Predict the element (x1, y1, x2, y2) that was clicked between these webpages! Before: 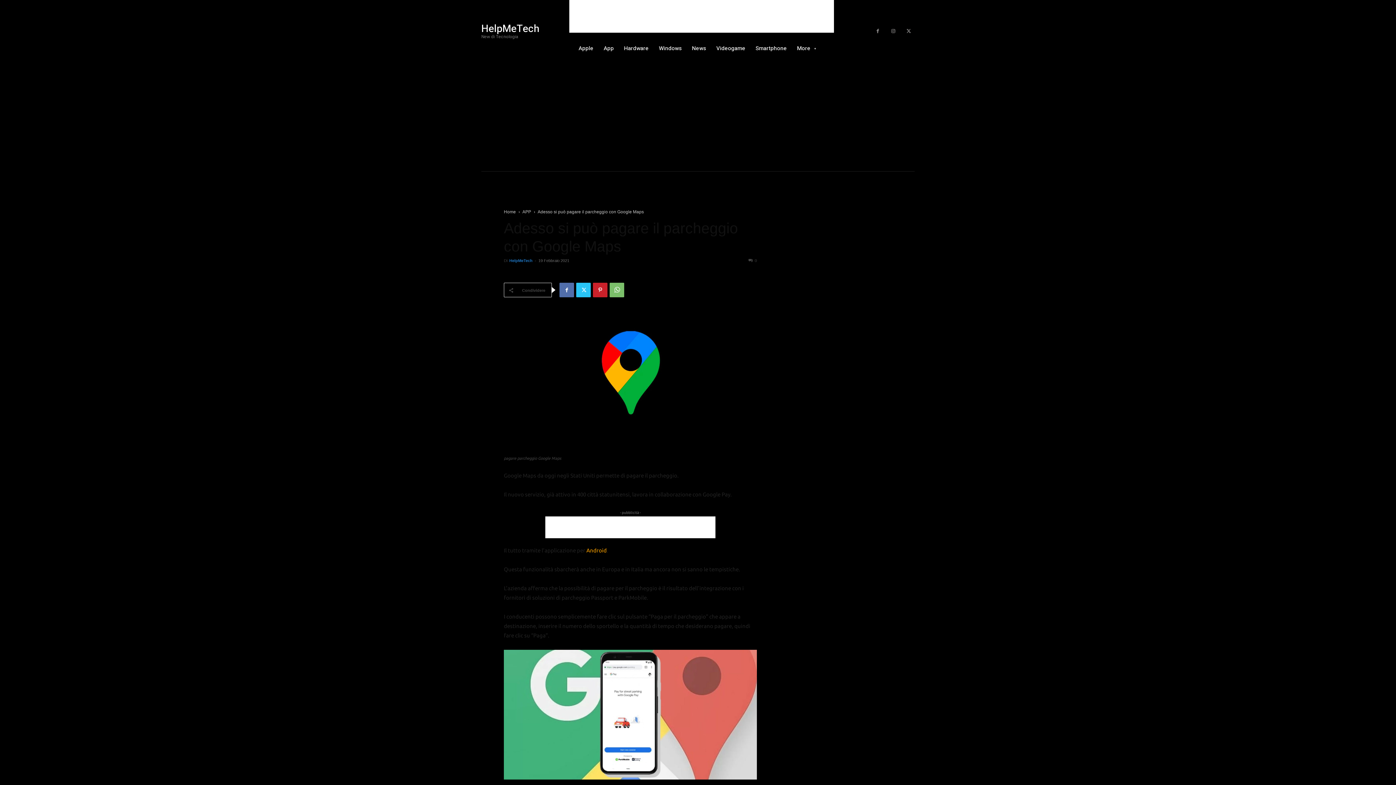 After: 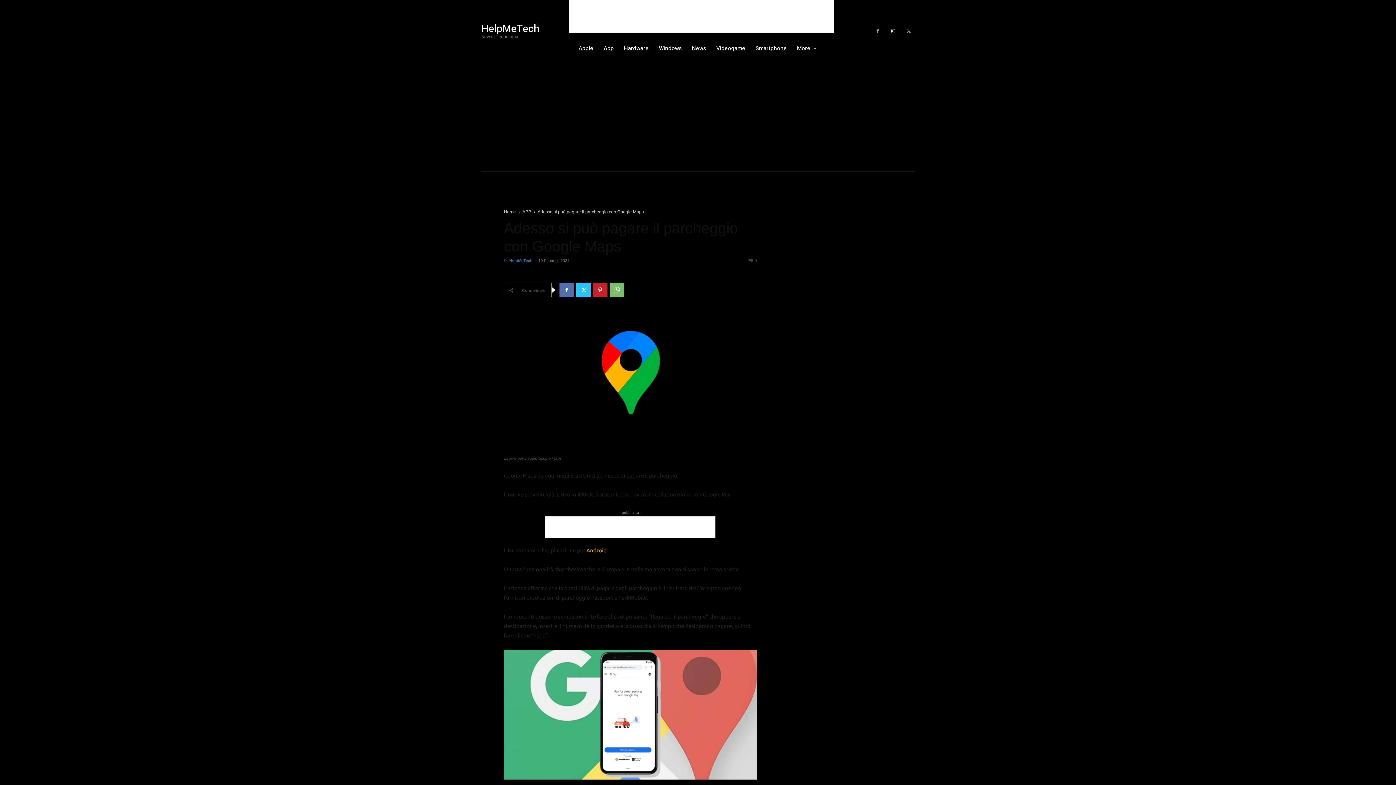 Action: bbox: (887, 25, 899, 37)